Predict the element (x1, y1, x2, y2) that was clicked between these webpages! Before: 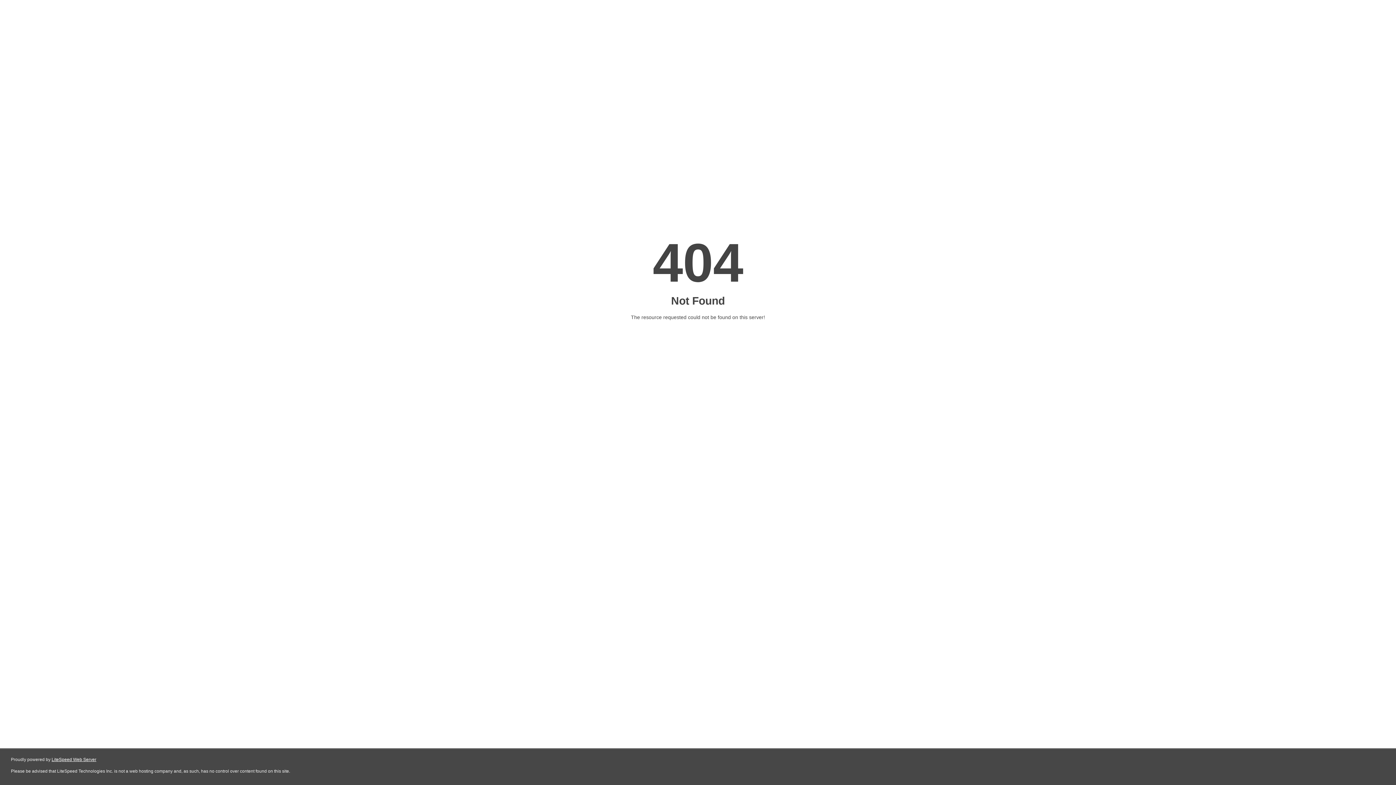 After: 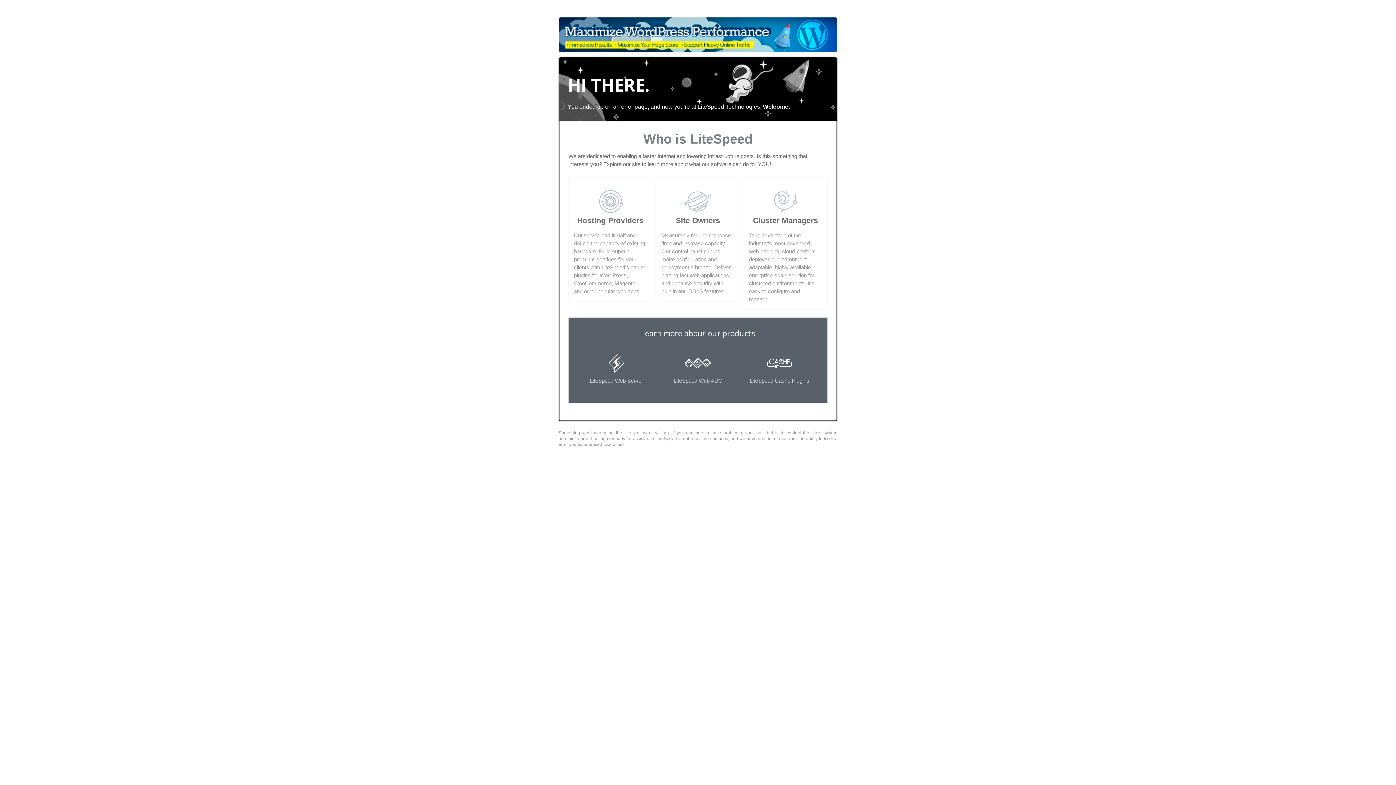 Action: label: LiteSpeed Web Server bbox: (51, 757, 96, 762)